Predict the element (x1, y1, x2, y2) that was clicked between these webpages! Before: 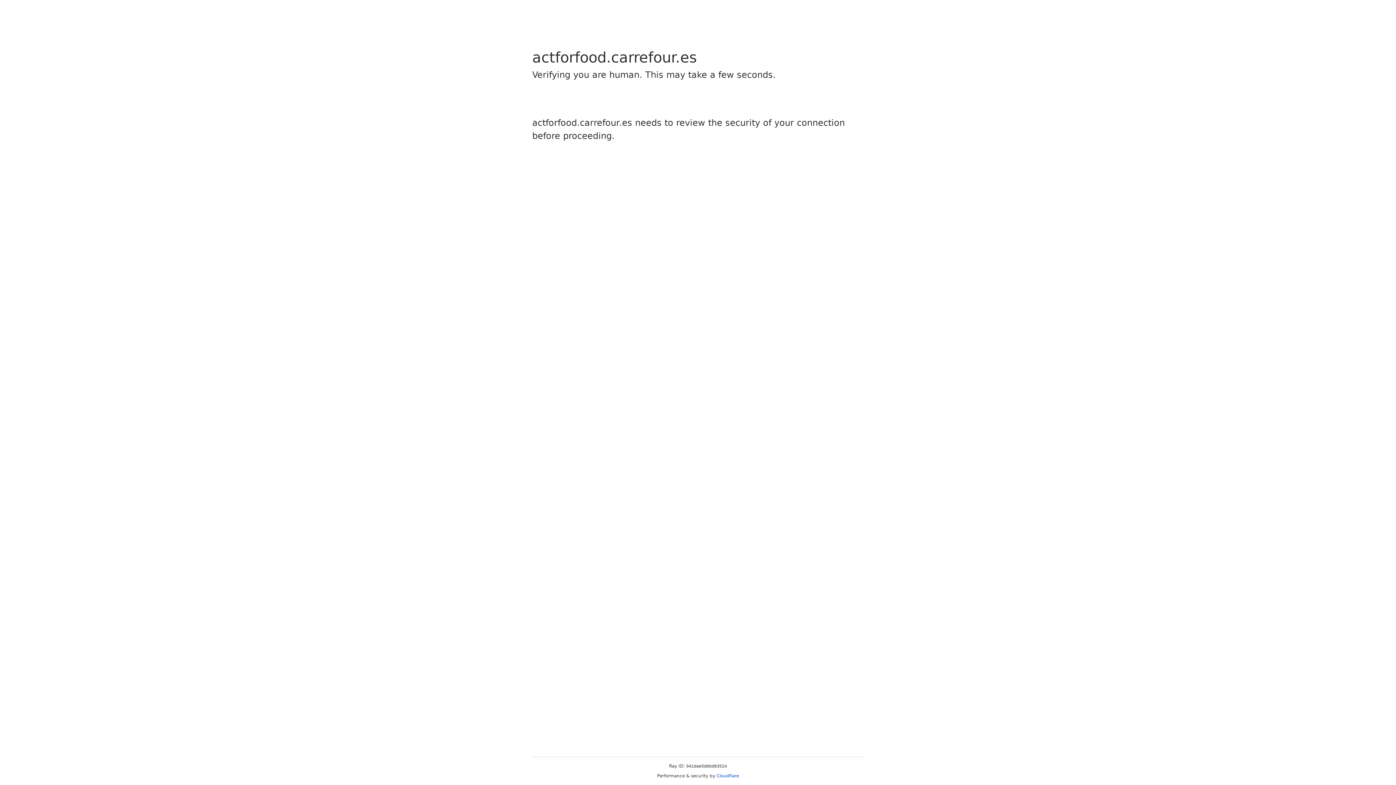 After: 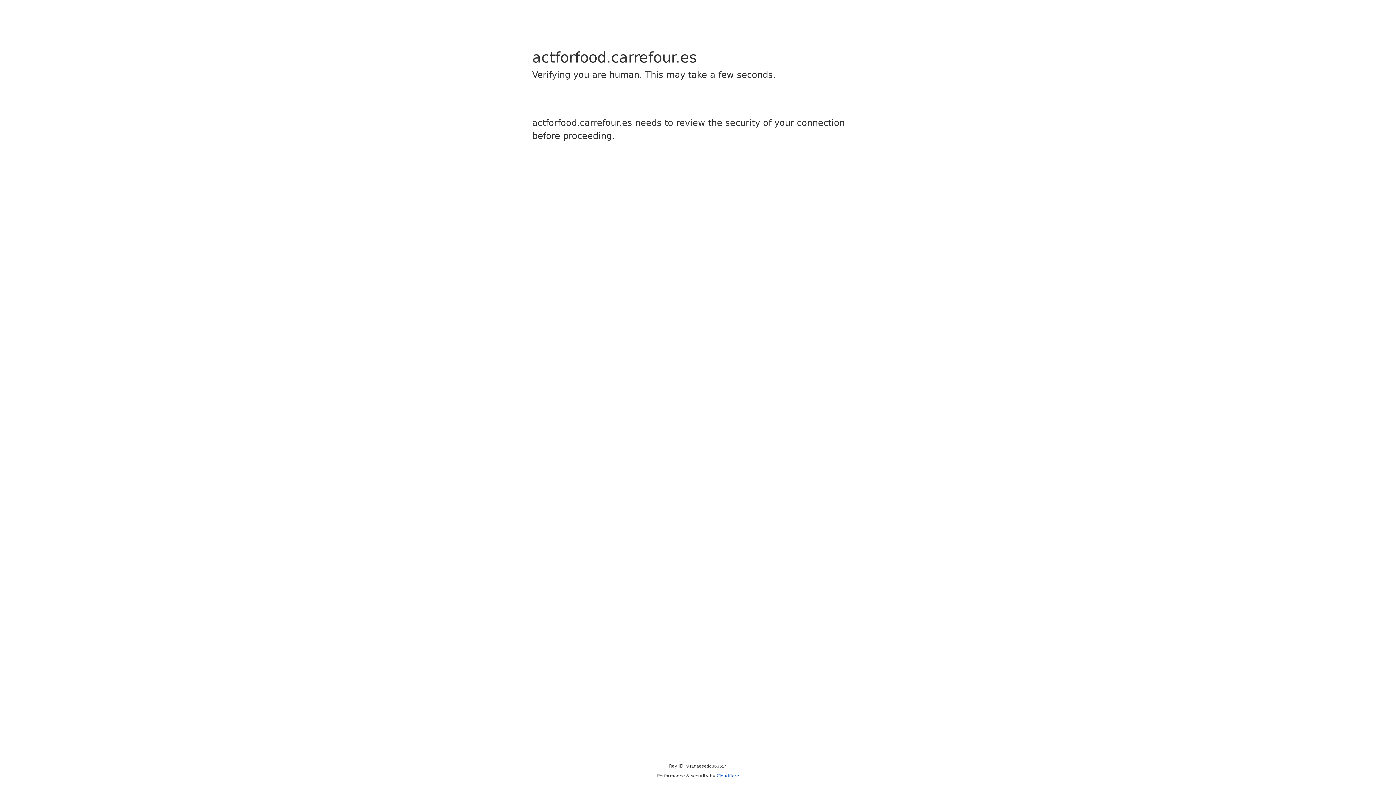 Action: bbox: (716, 773, 739, 778) label: Cloudflare